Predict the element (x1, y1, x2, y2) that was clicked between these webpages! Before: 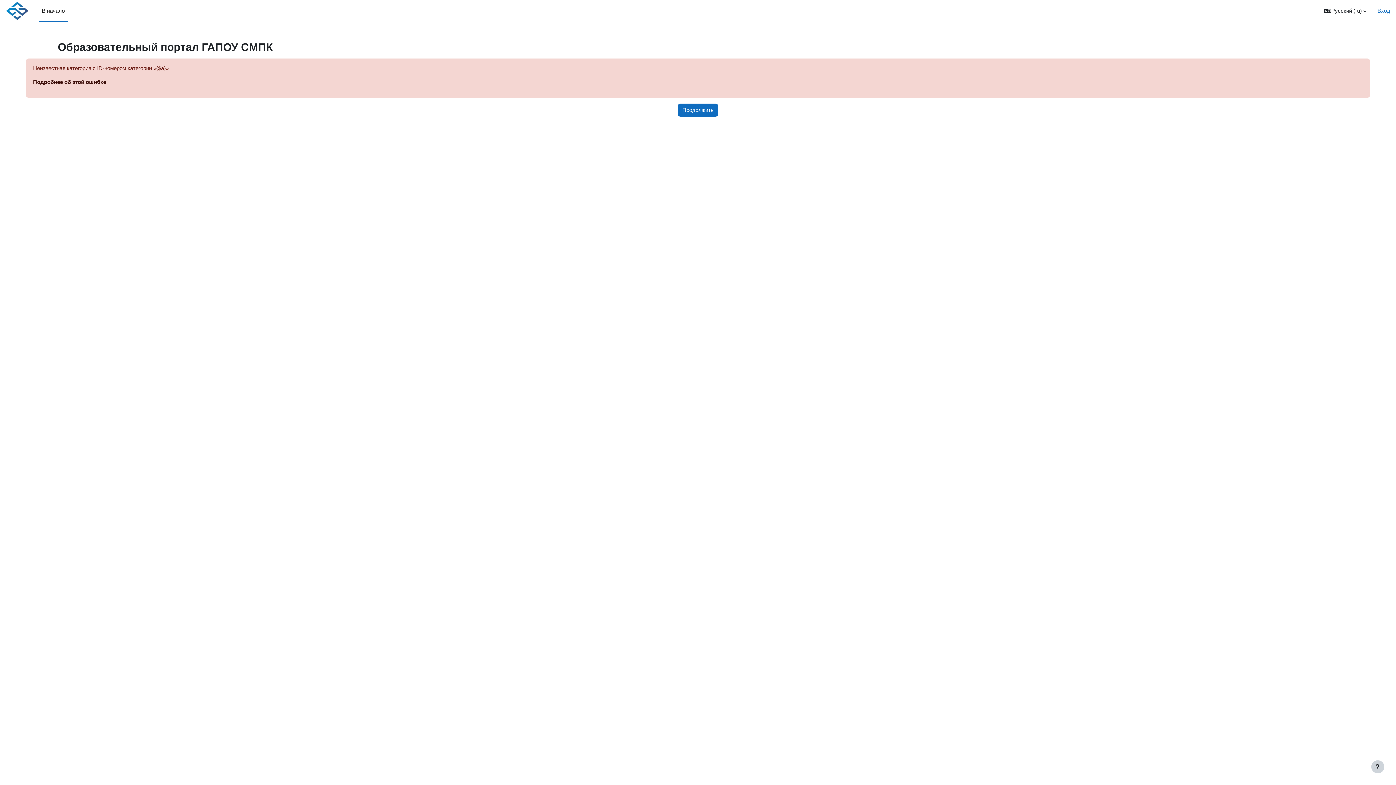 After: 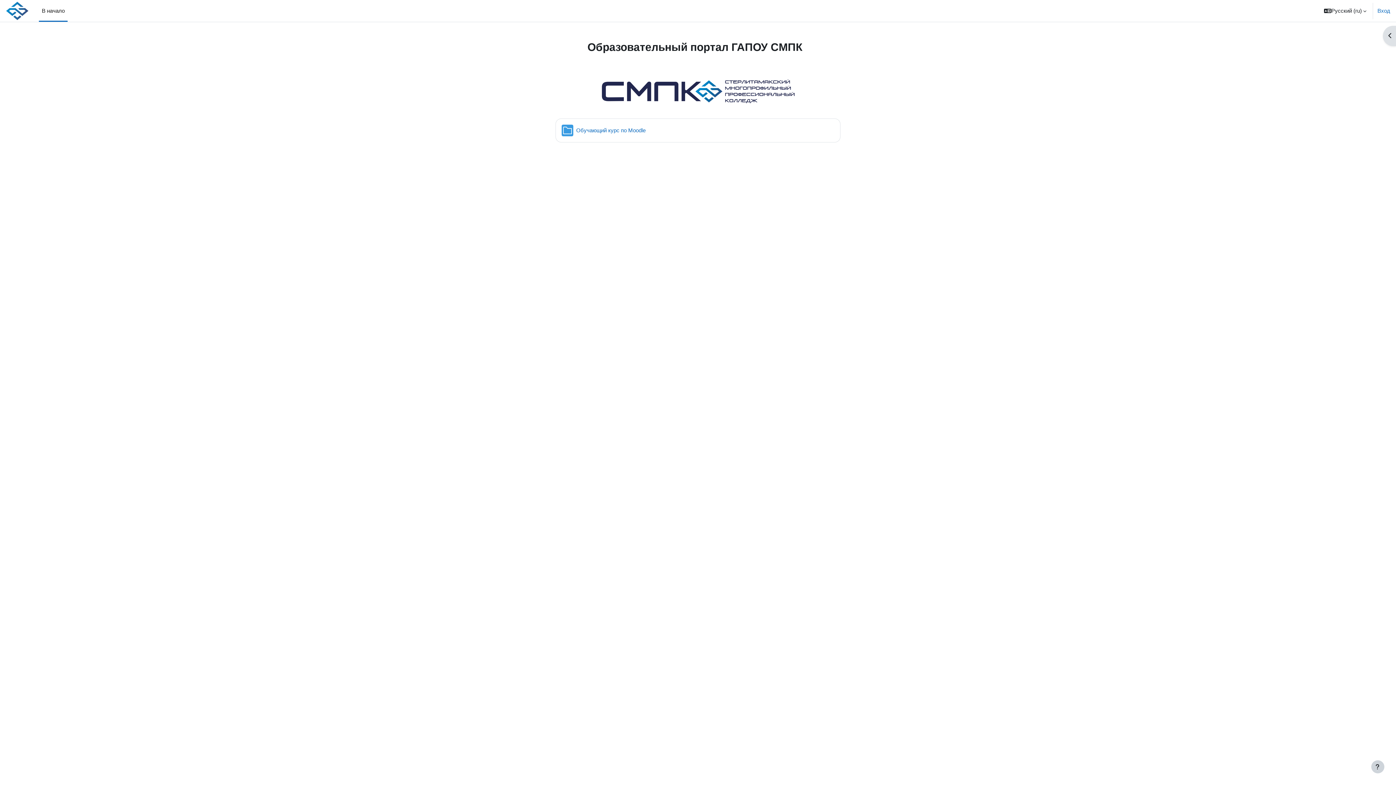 Action: bbox: (677, 103, 718, 116) label: Продолжить